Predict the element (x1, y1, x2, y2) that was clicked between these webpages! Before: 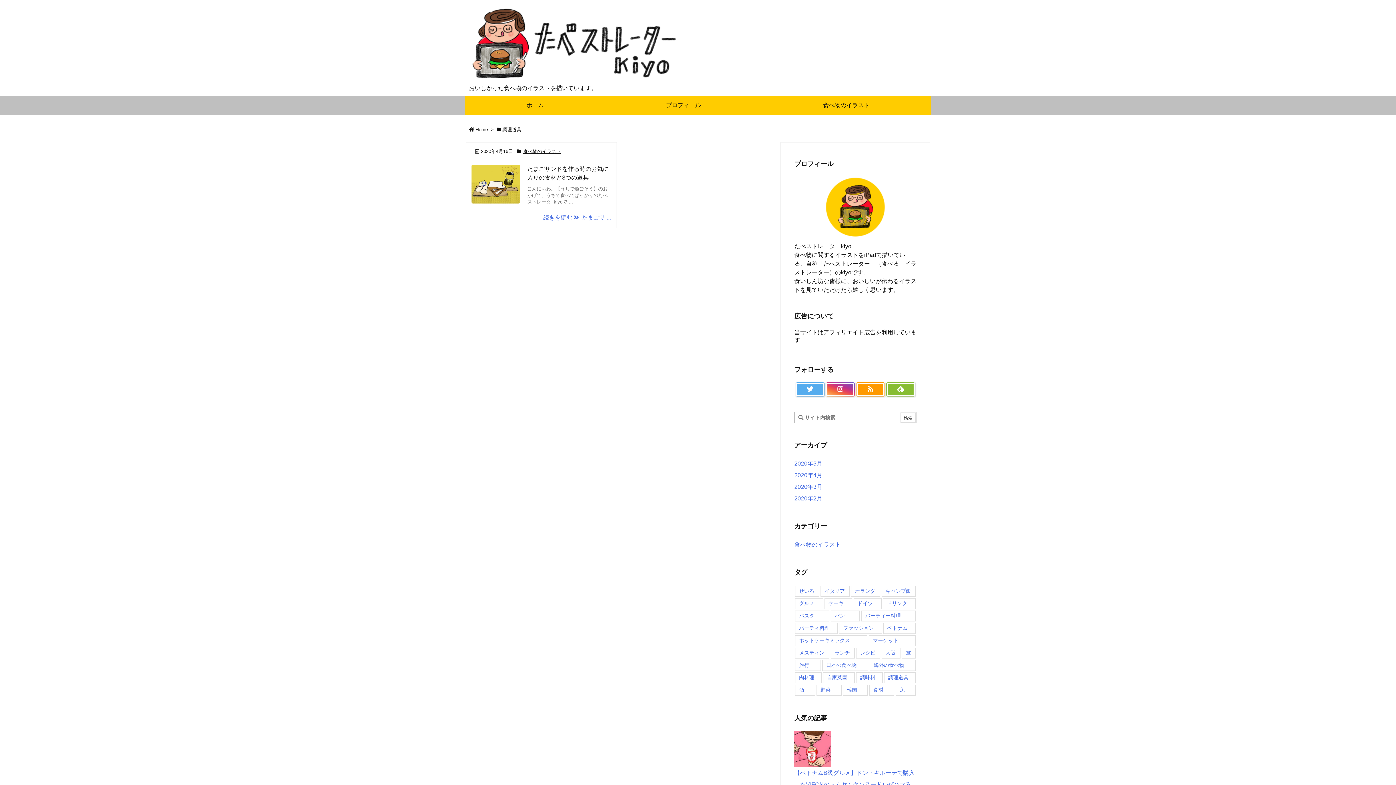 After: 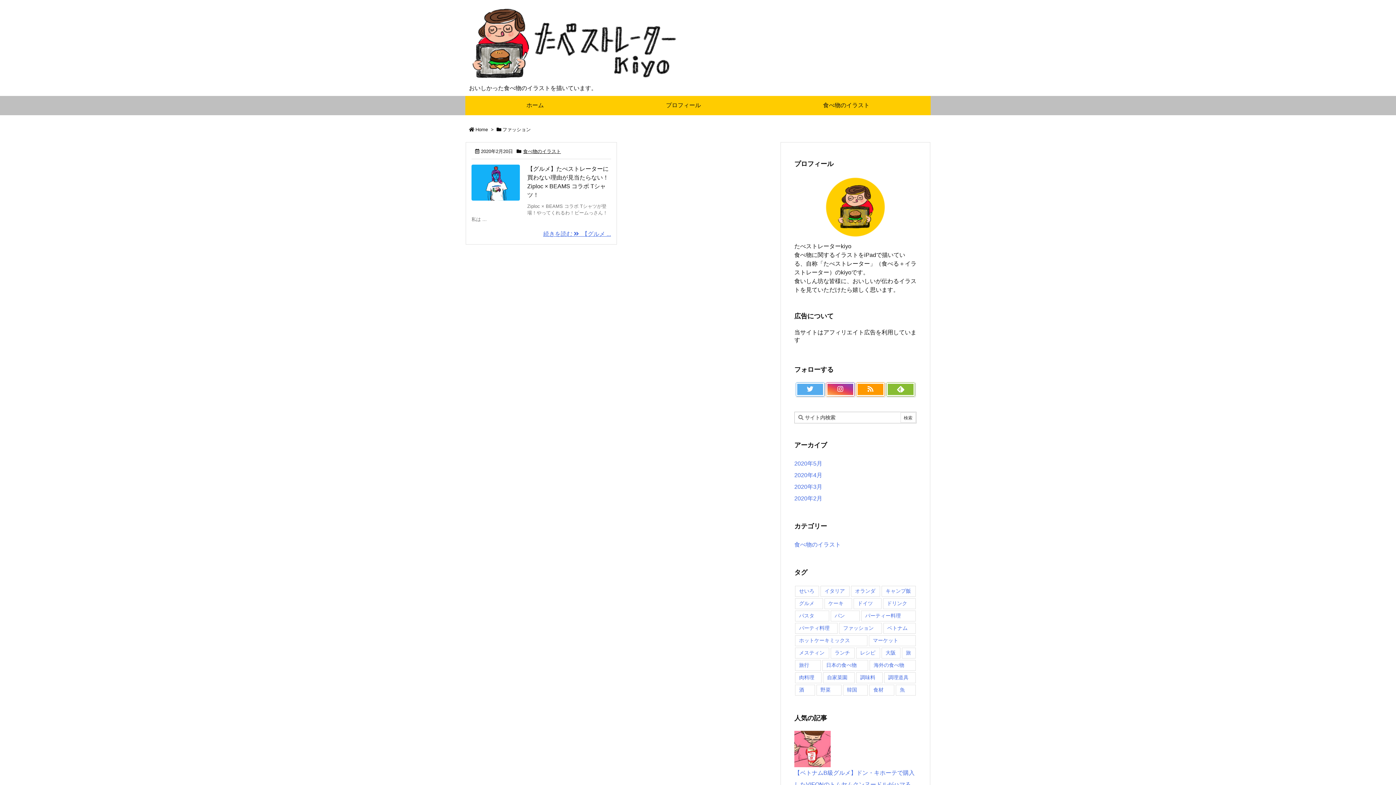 Action: bbox: (839, 623, 882, 634) label: ファッション (1個の項目)